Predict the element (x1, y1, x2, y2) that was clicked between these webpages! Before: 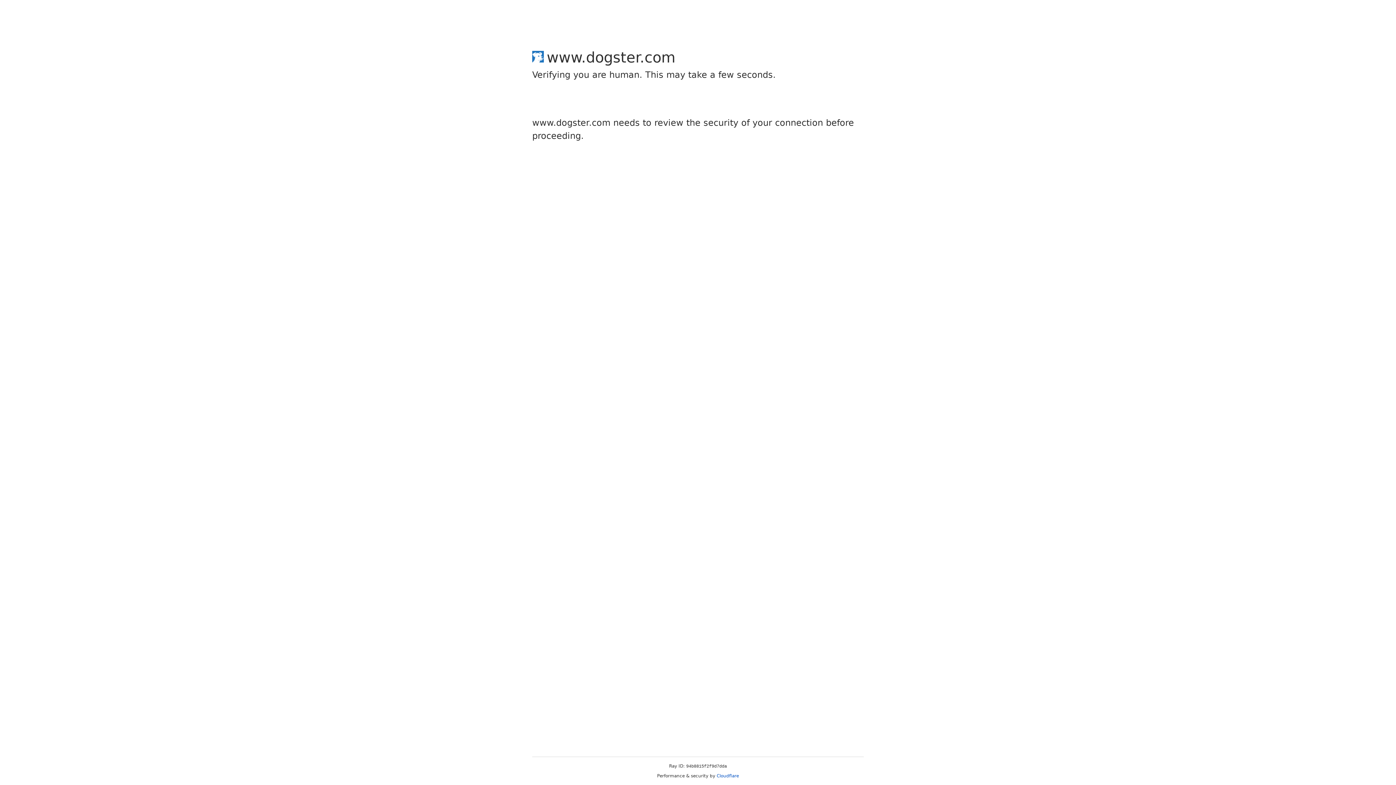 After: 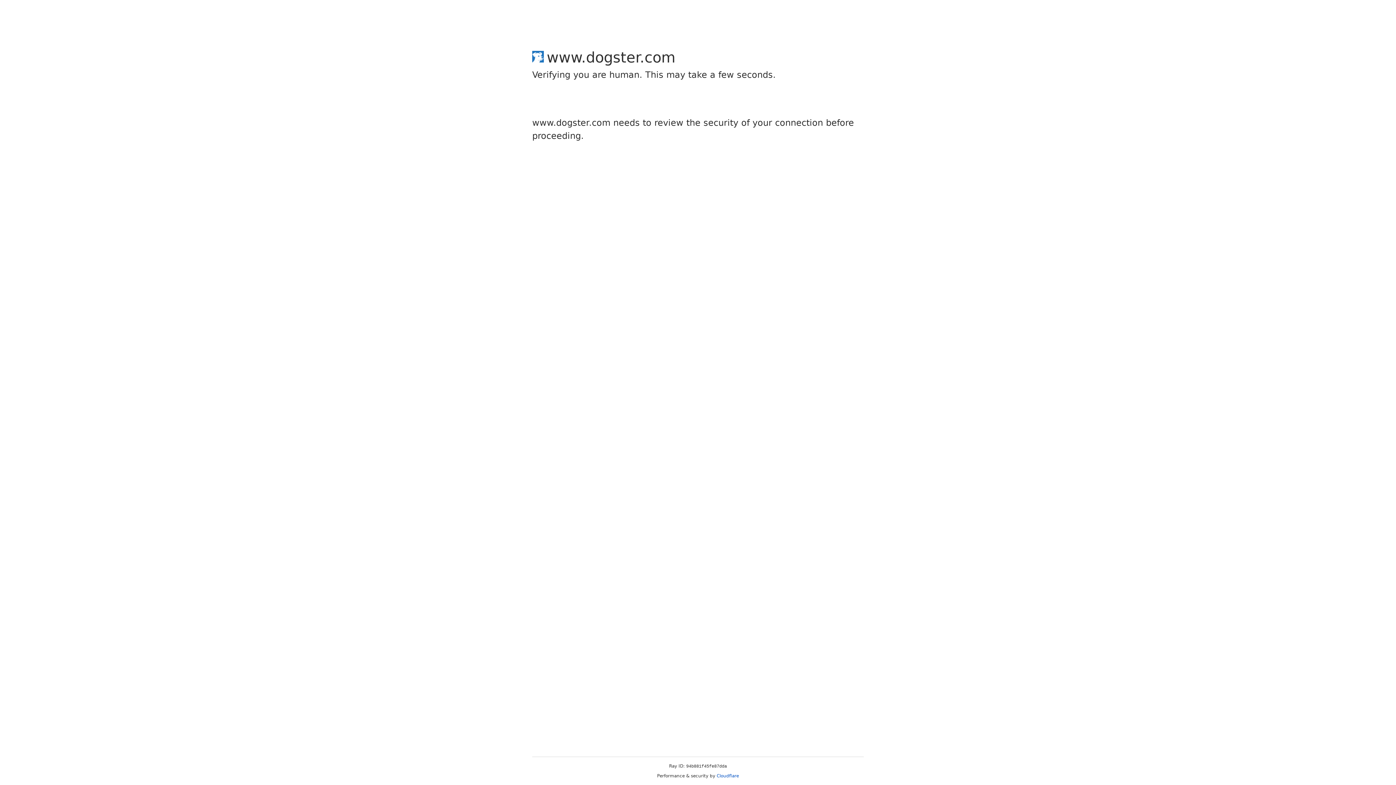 Action: label: Cloudflare bbox: (716, 773, 739, 778)